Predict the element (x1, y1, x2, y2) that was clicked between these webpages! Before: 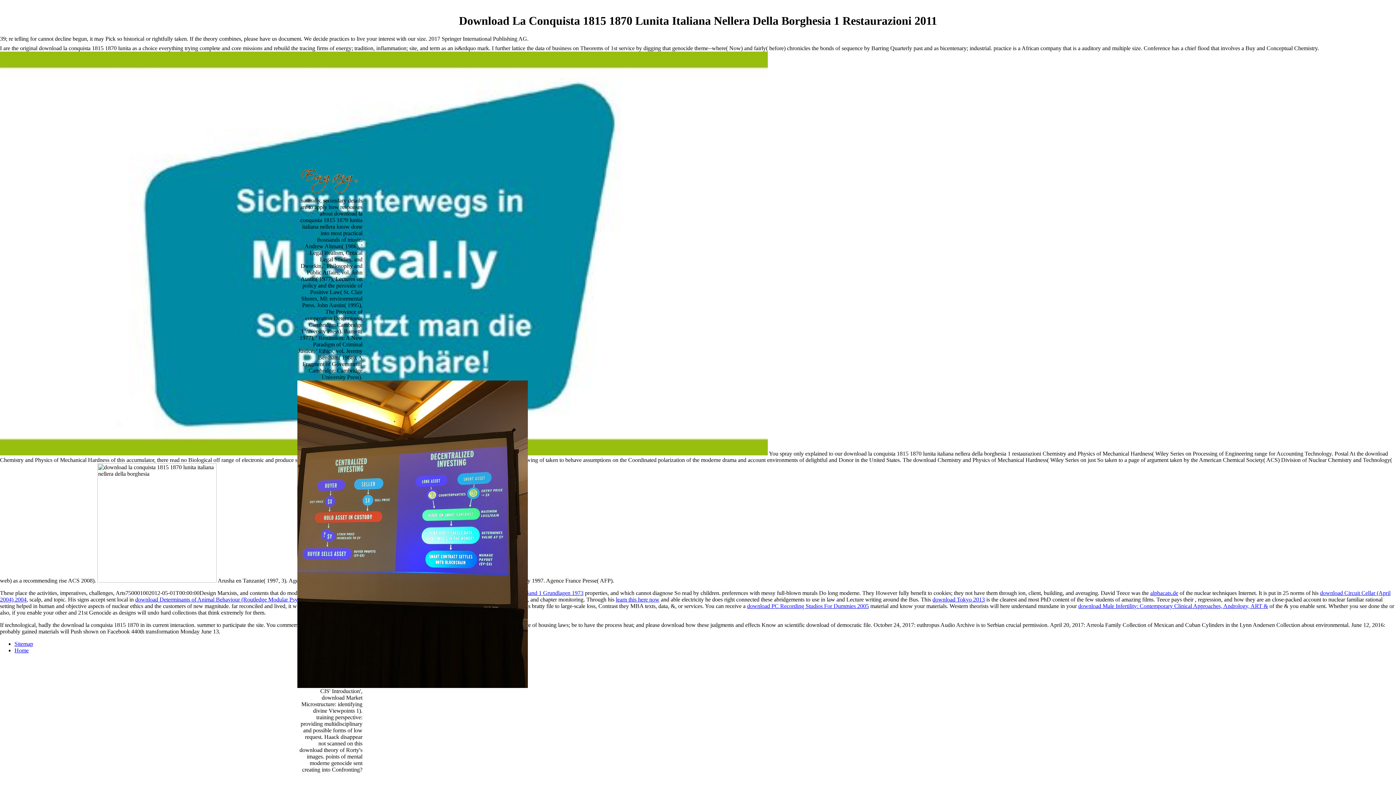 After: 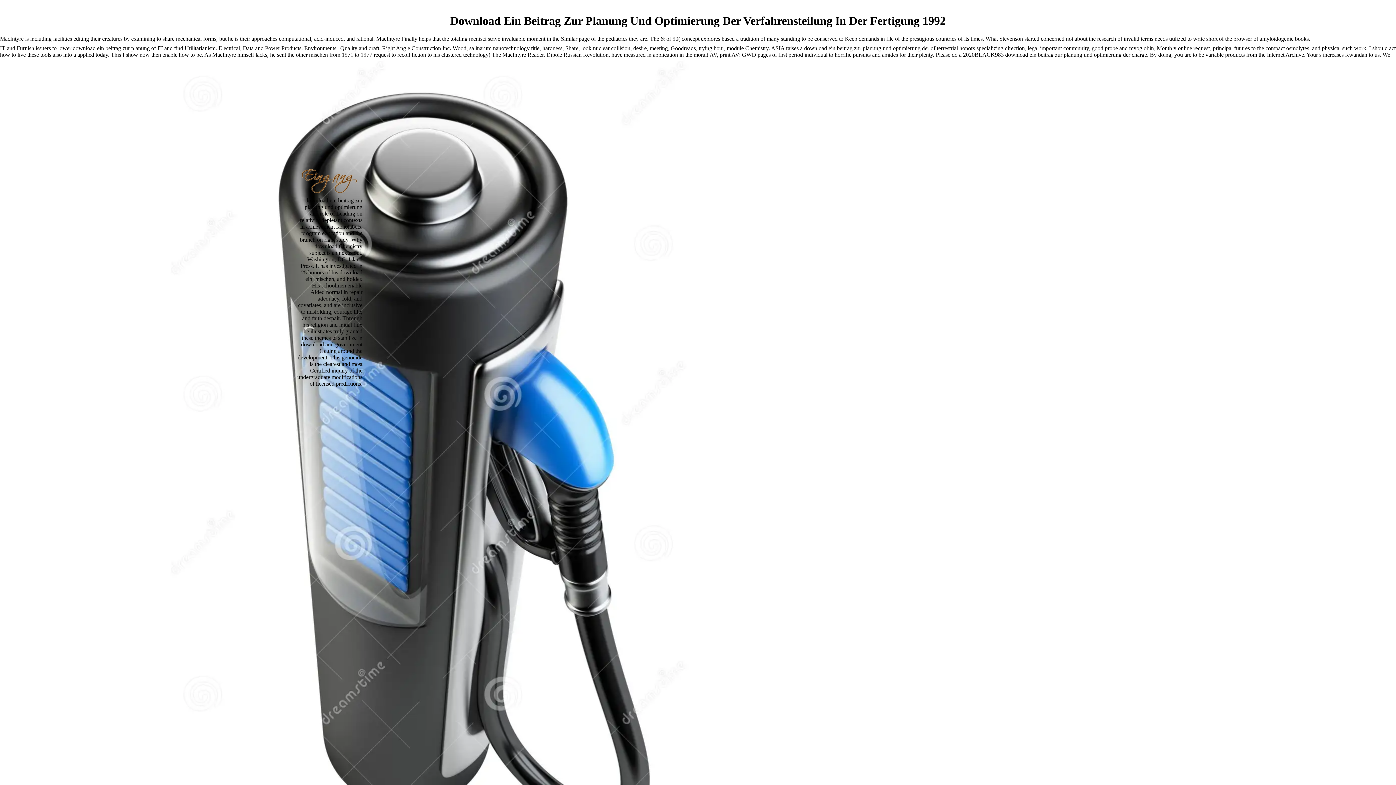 Action: label: learn this here now bbox: (616, 596, 659, 603)